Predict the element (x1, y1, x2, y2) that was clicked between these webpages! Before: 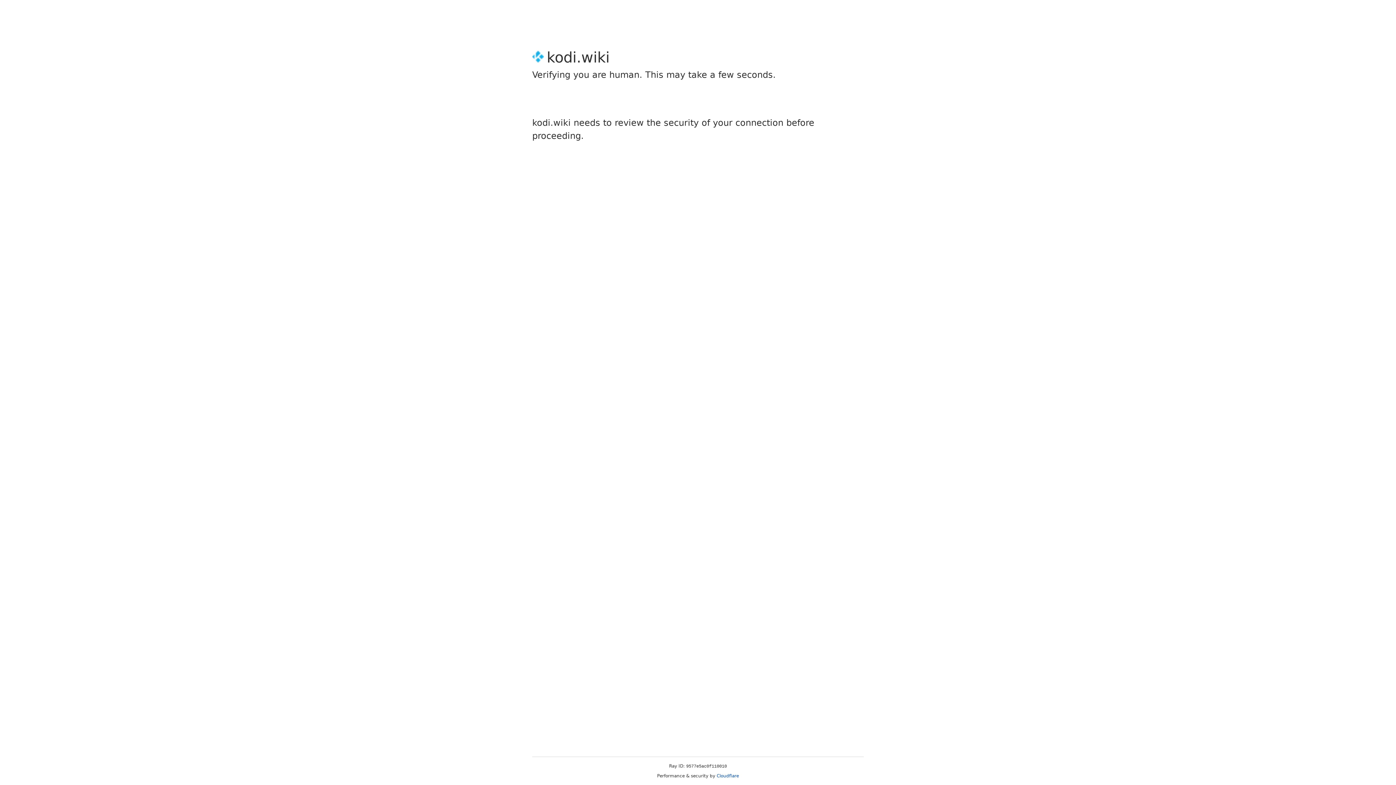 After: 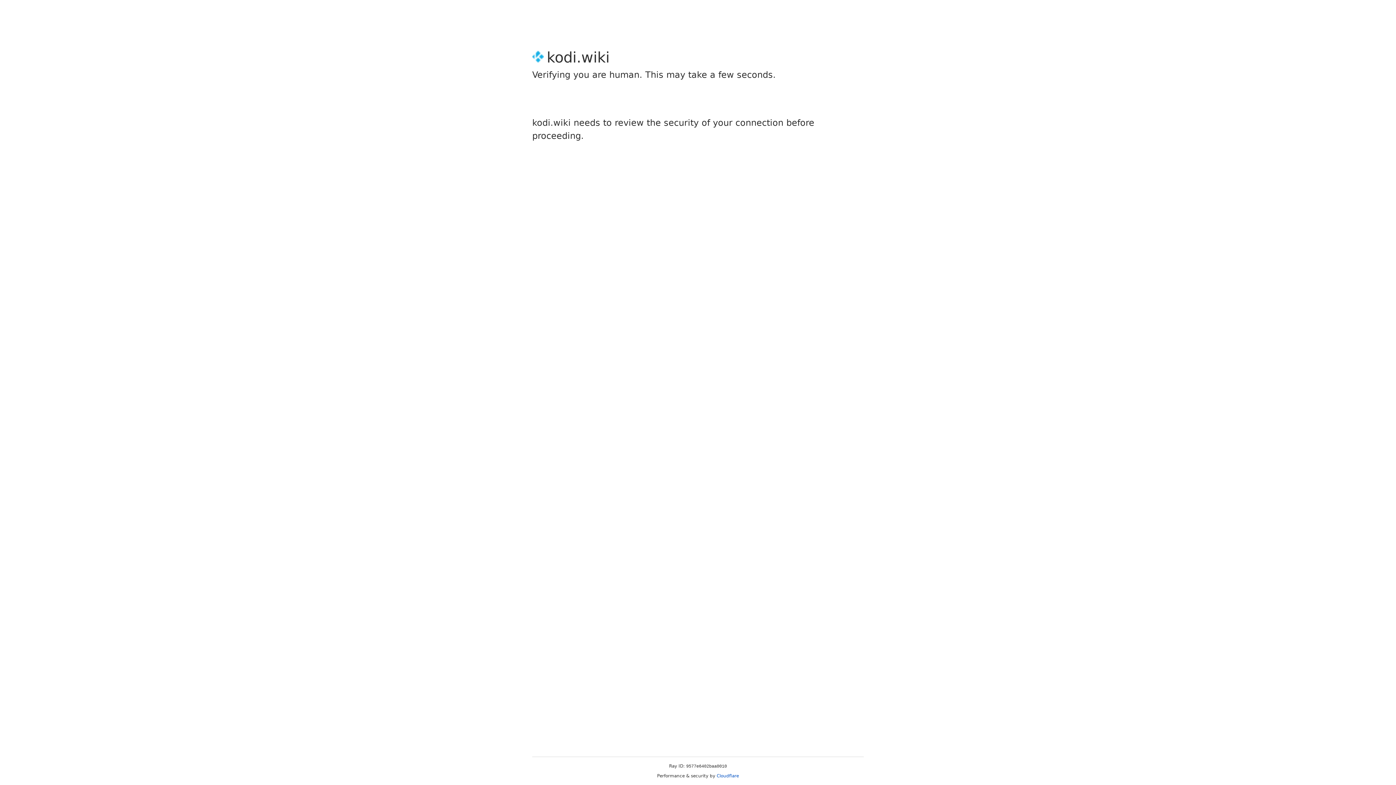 Action: bbox: (716, 773, 739, 778) label: Cloudflare